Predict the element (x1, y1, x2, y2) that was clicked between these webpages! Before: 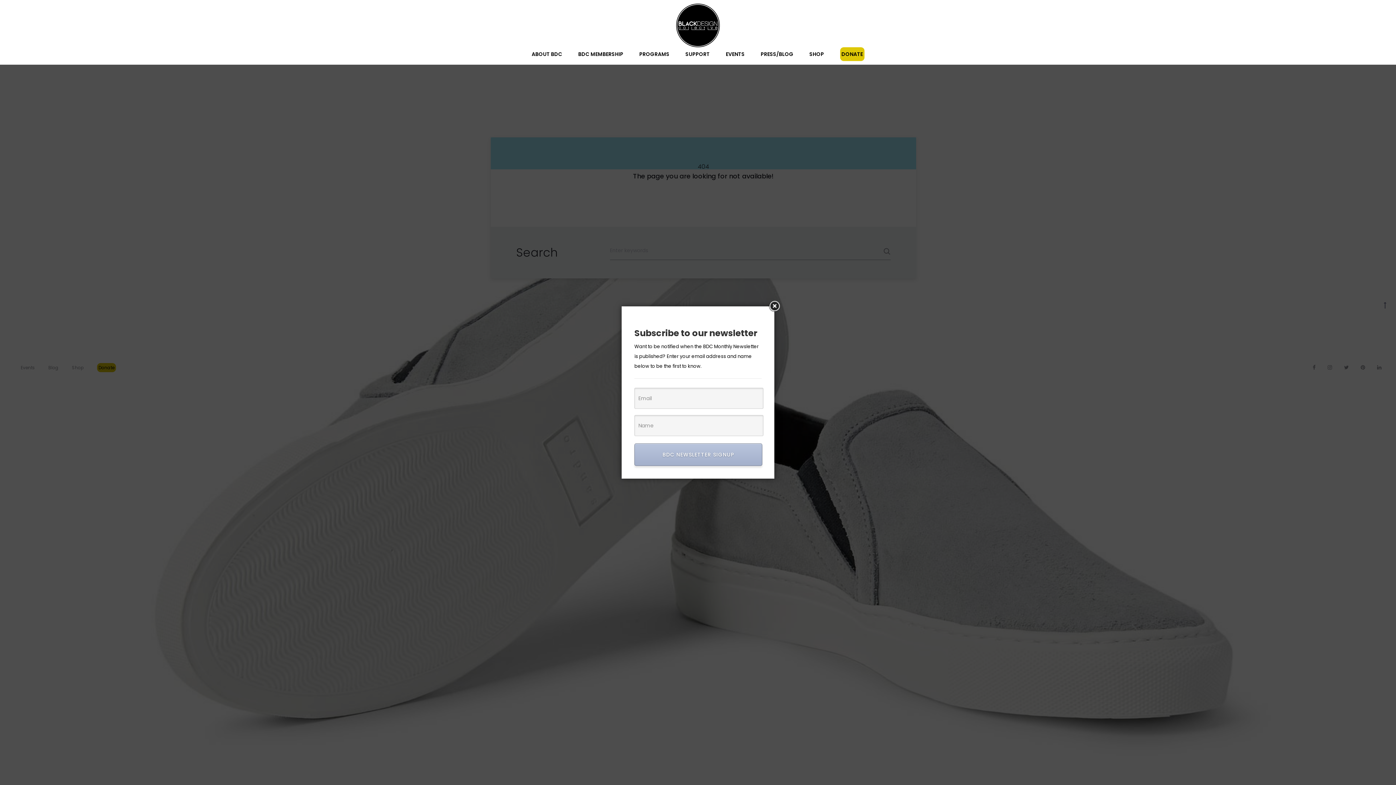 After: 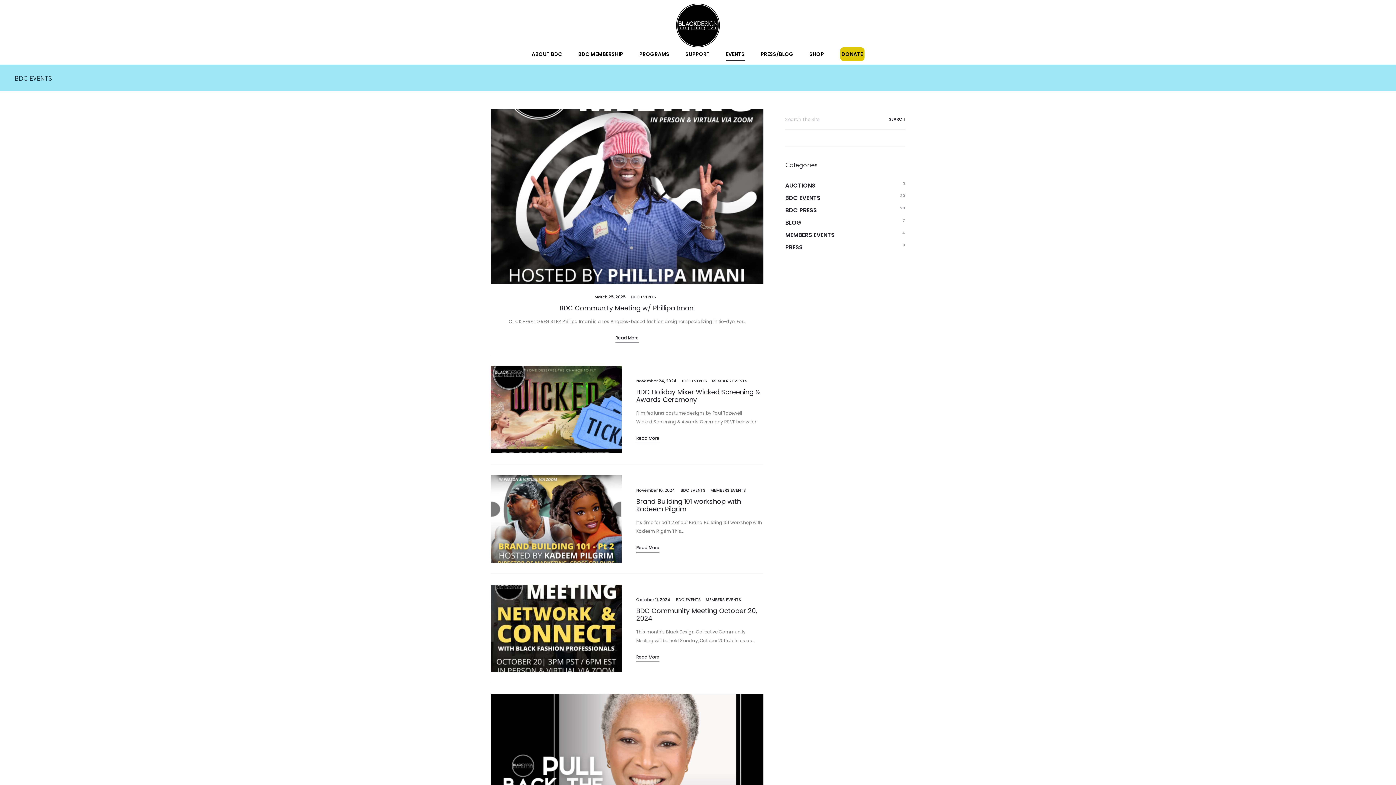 Action: bbox: (726, 48, 744, 59) label: EVENTS